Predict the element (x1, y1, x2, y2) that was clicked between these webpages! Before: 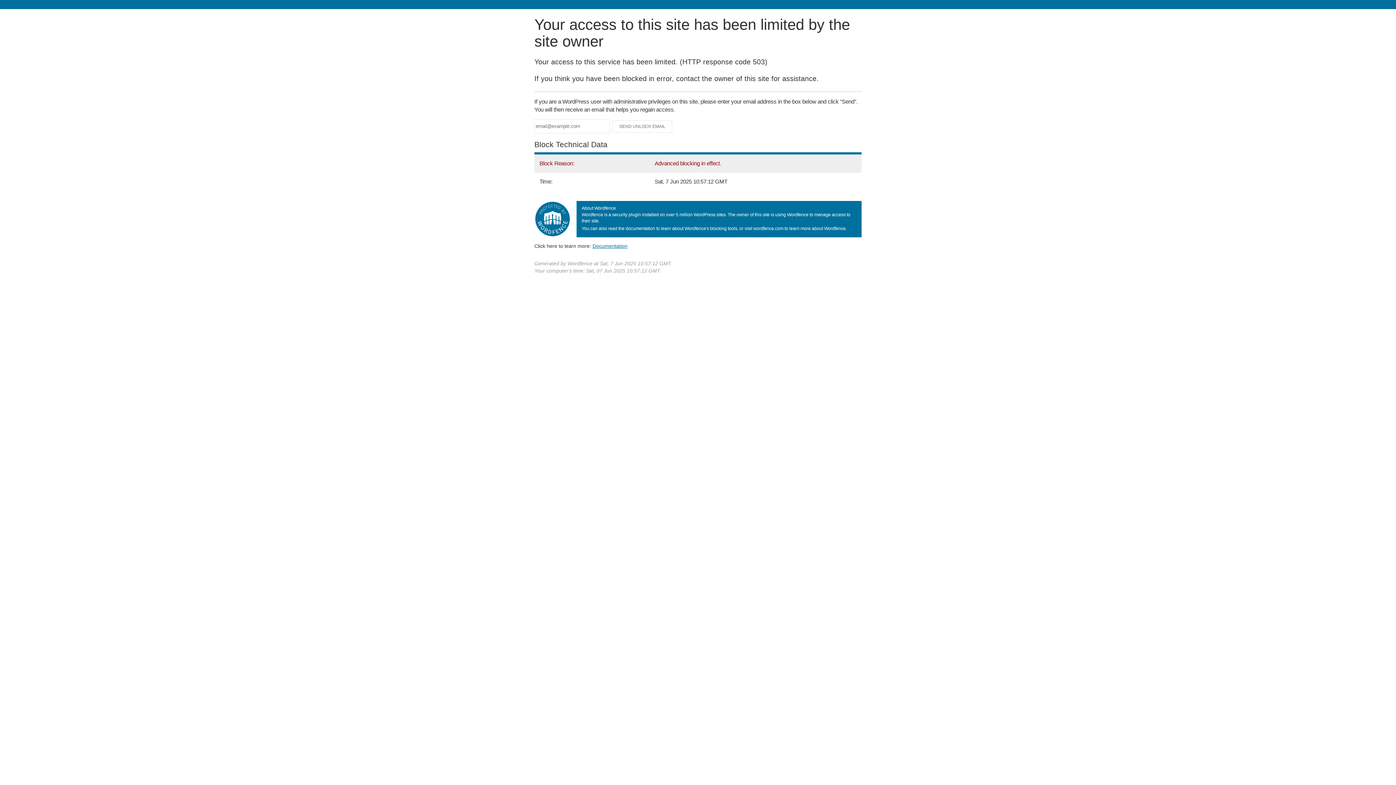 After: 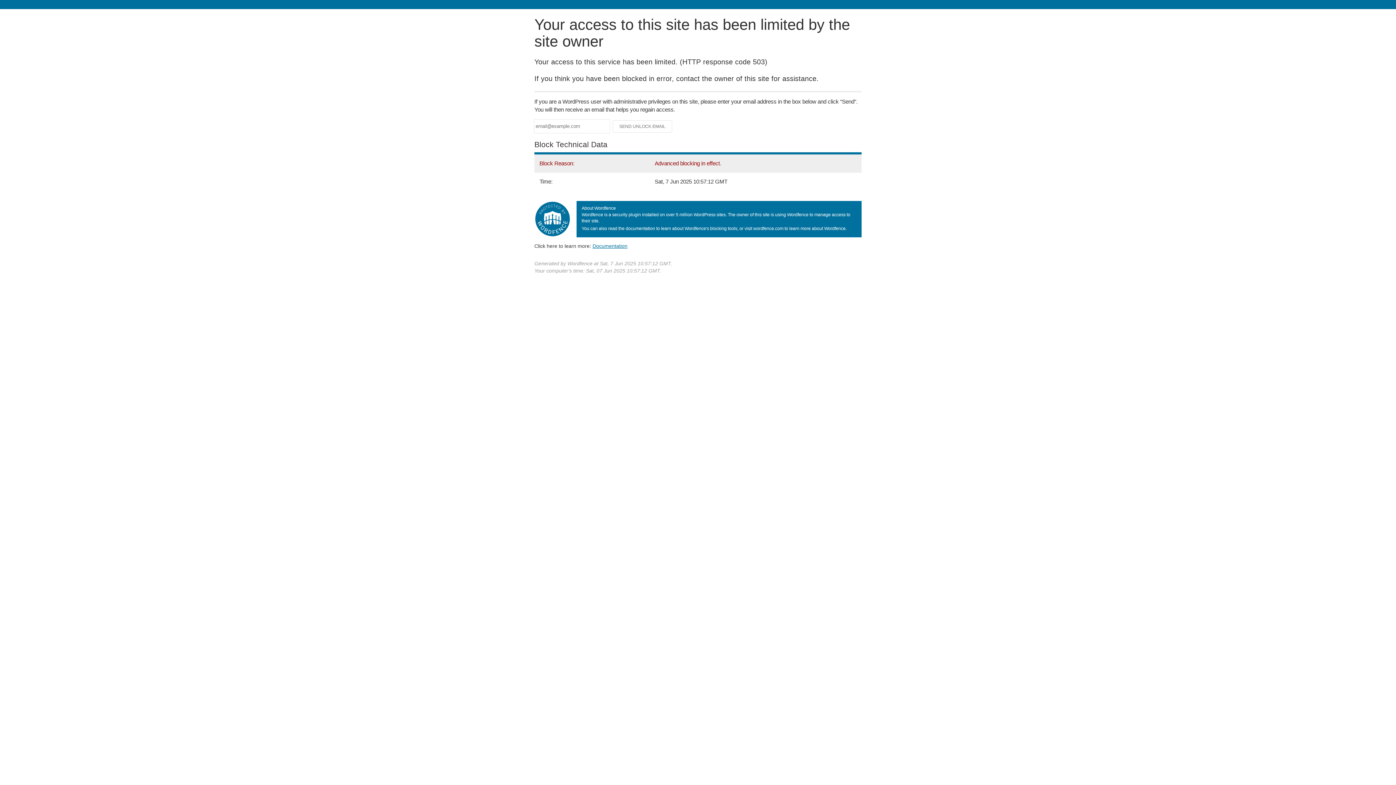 Action: bbox: (592, 243, 627, 248) label: Documentation